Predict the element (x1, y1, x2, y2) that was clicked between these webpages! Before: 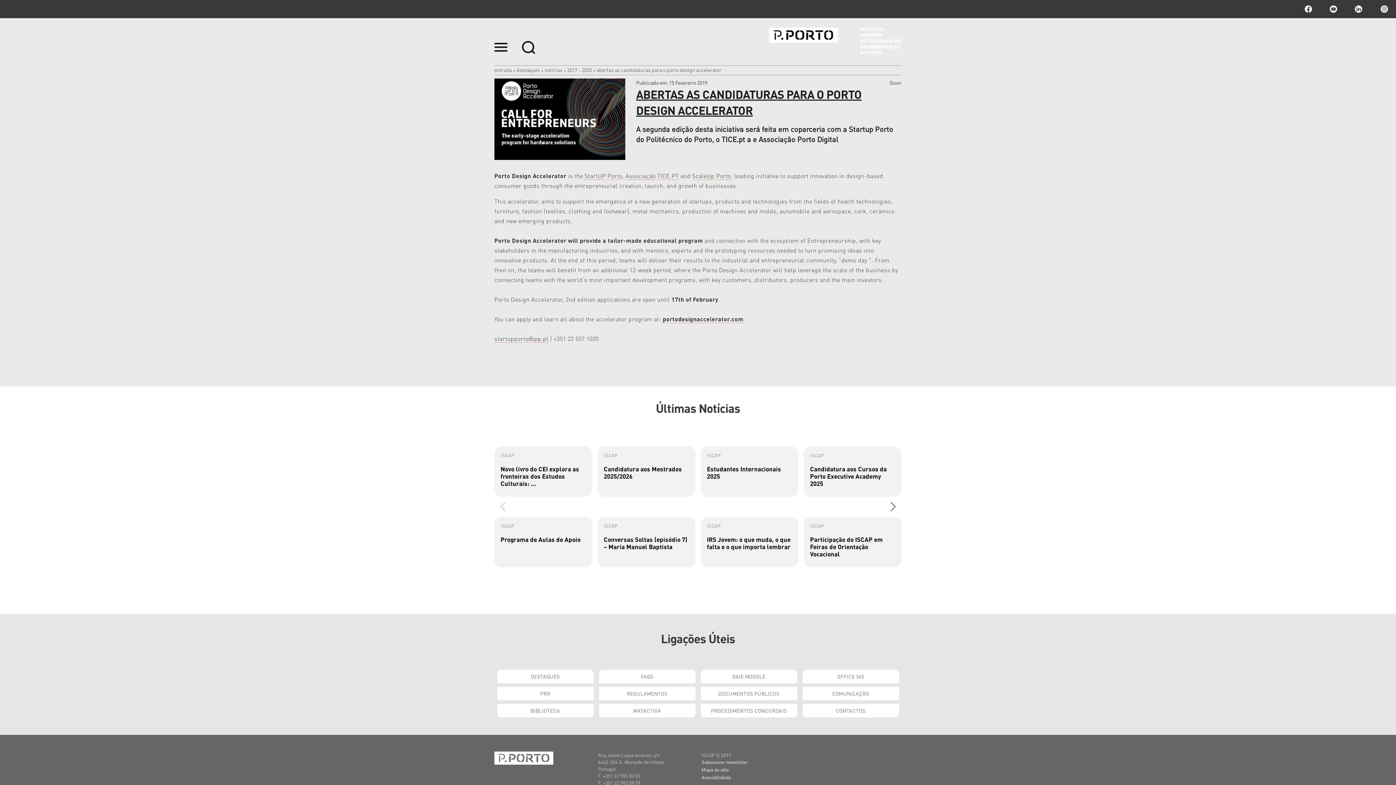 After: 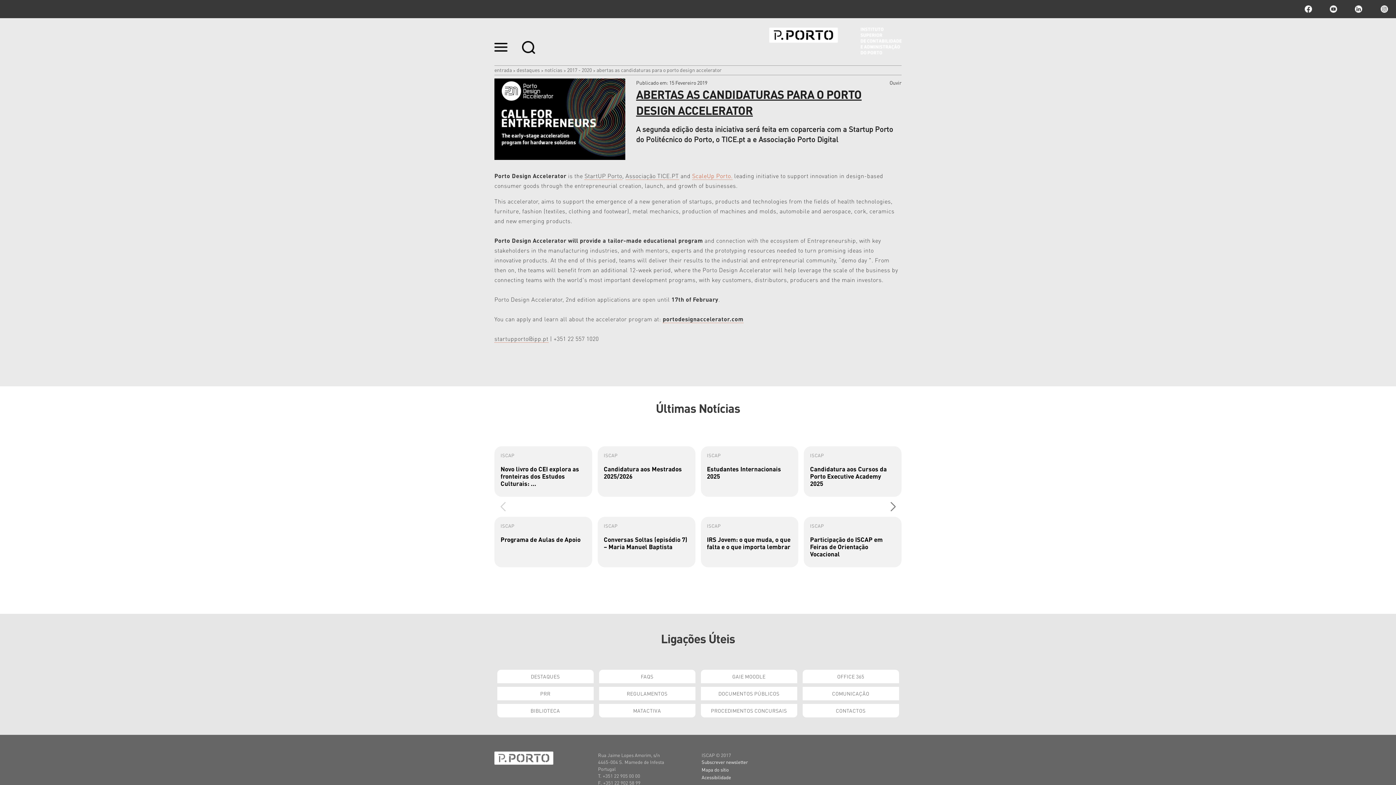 Action: bbox: (692, 172, 732, 180) label: ScaleUp Porto.